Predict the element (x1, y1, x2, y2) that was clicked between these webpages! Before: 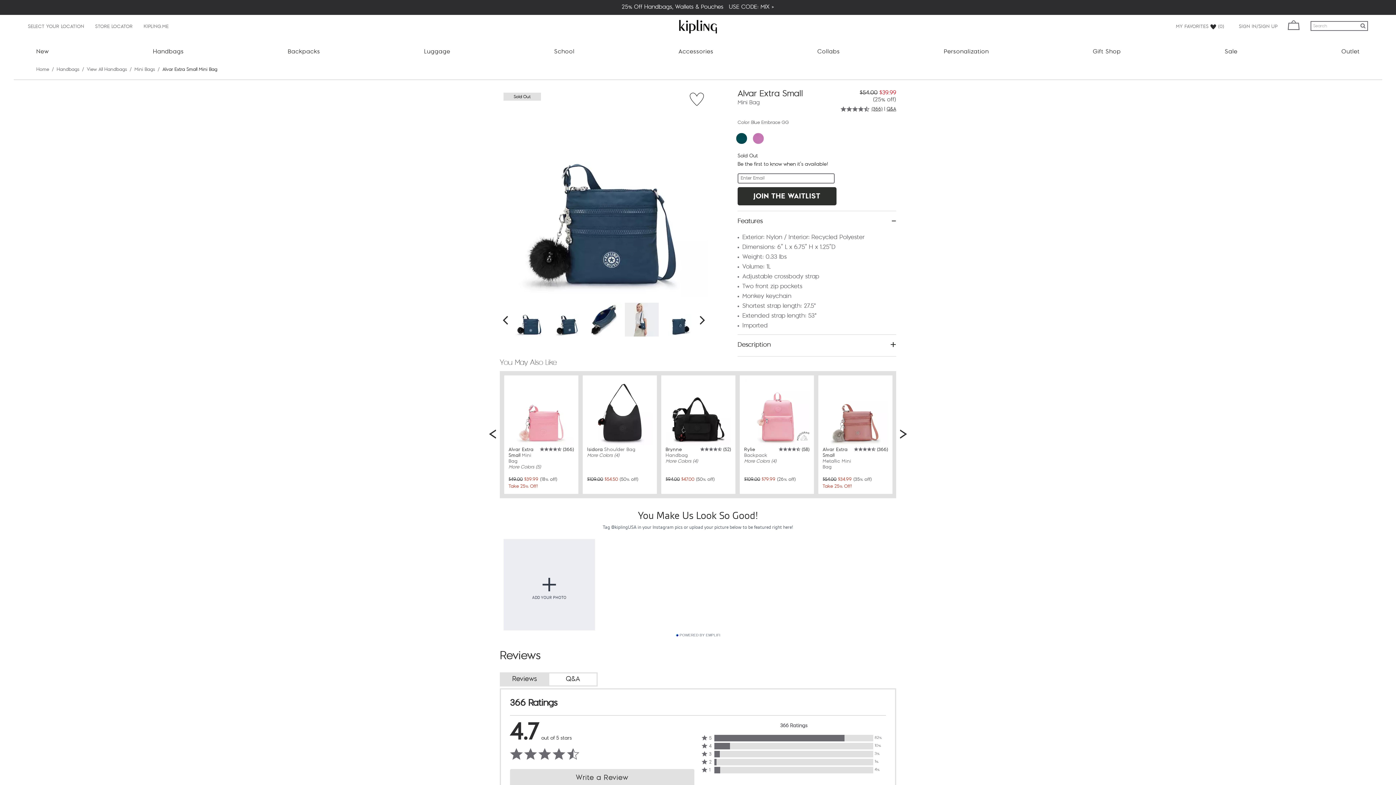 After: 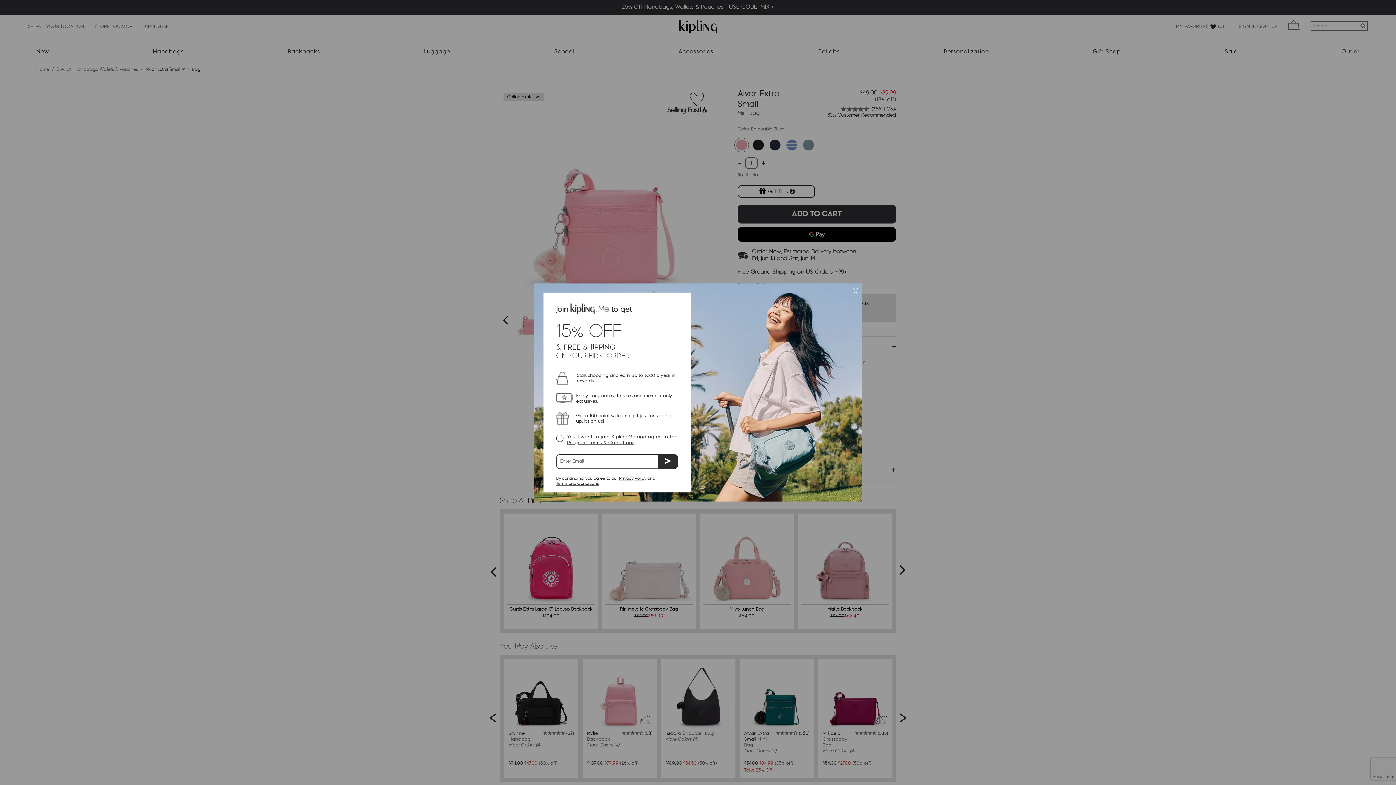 Action: bbox: (508, 448, 533, 464) label: Alvar Extra Small Mini Bag